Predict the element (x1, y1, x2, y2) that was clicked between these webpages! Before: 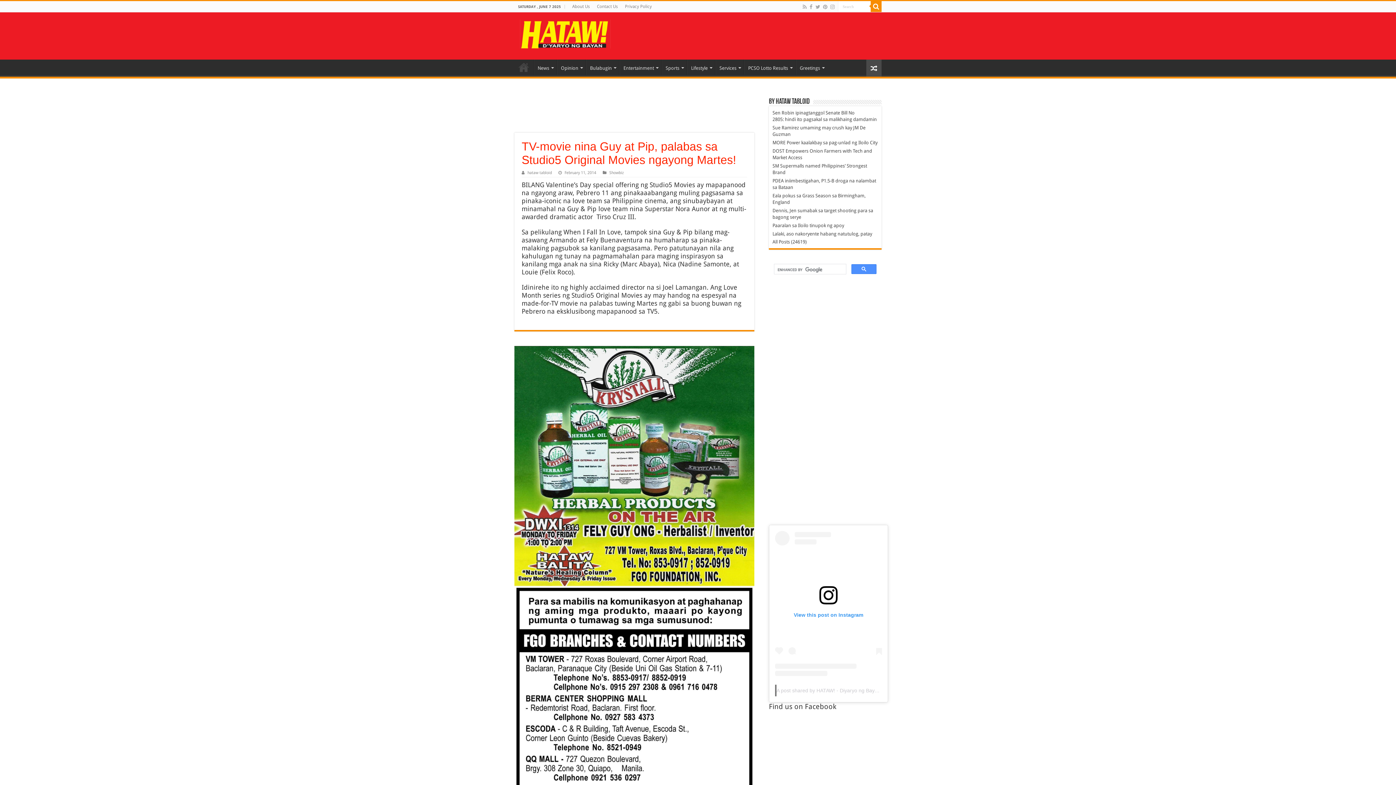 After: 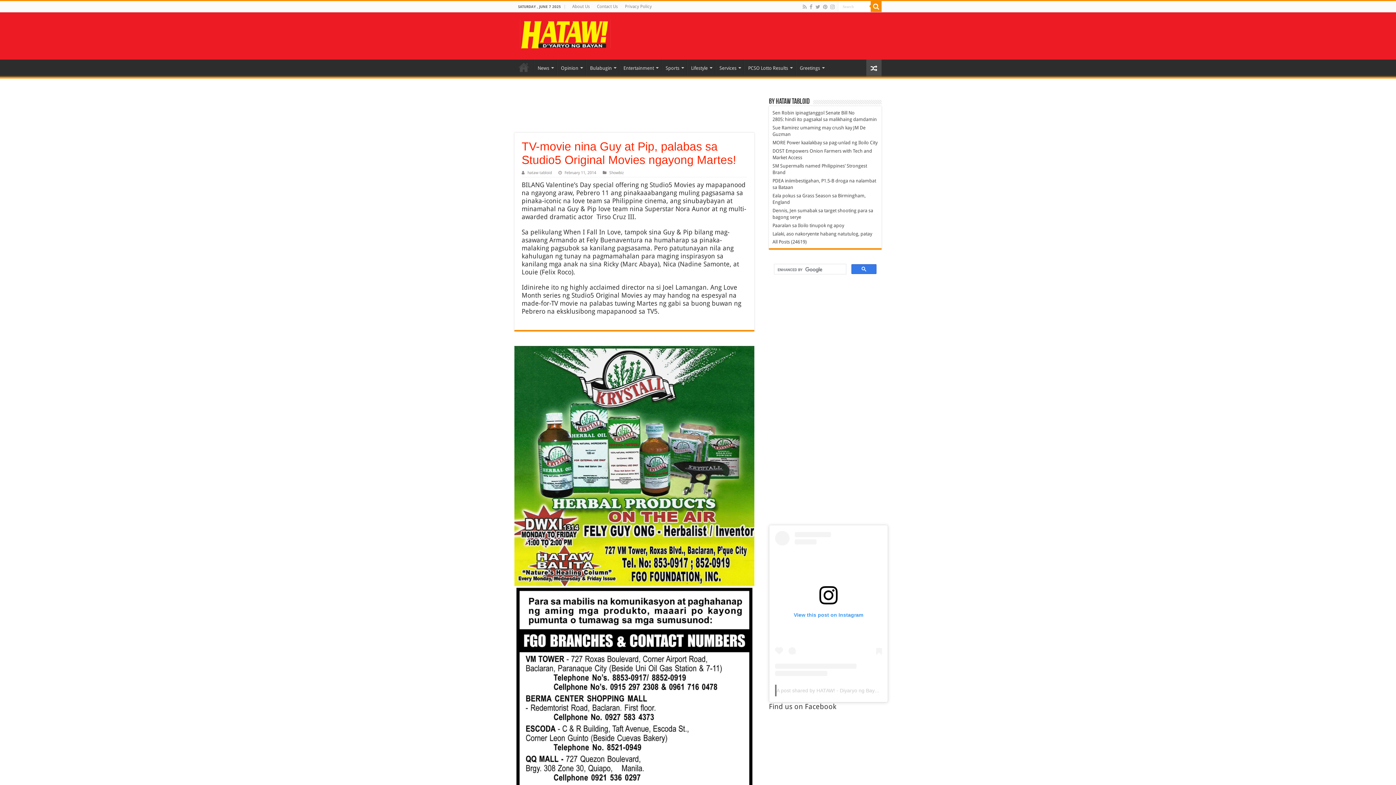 Action: bbox: (851, 264, 876, 274)